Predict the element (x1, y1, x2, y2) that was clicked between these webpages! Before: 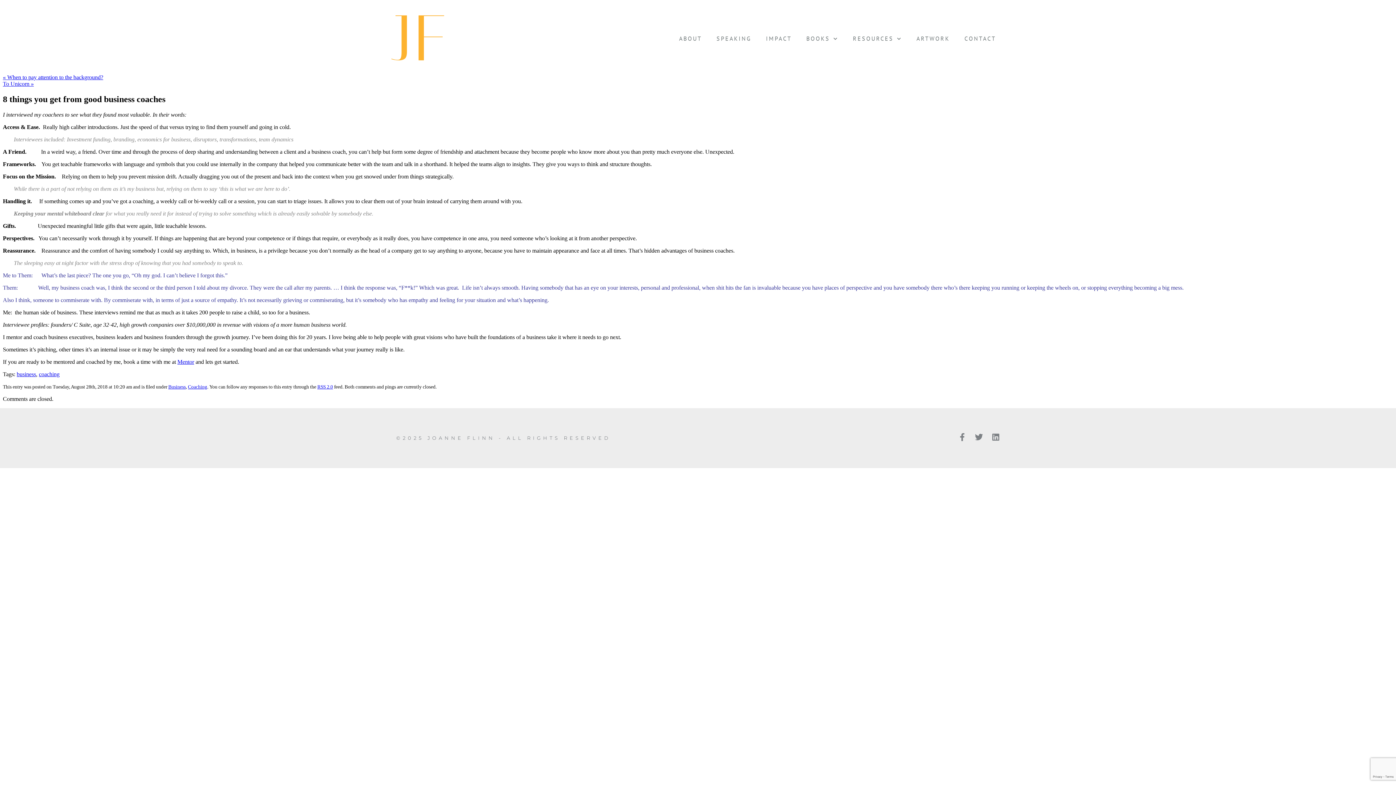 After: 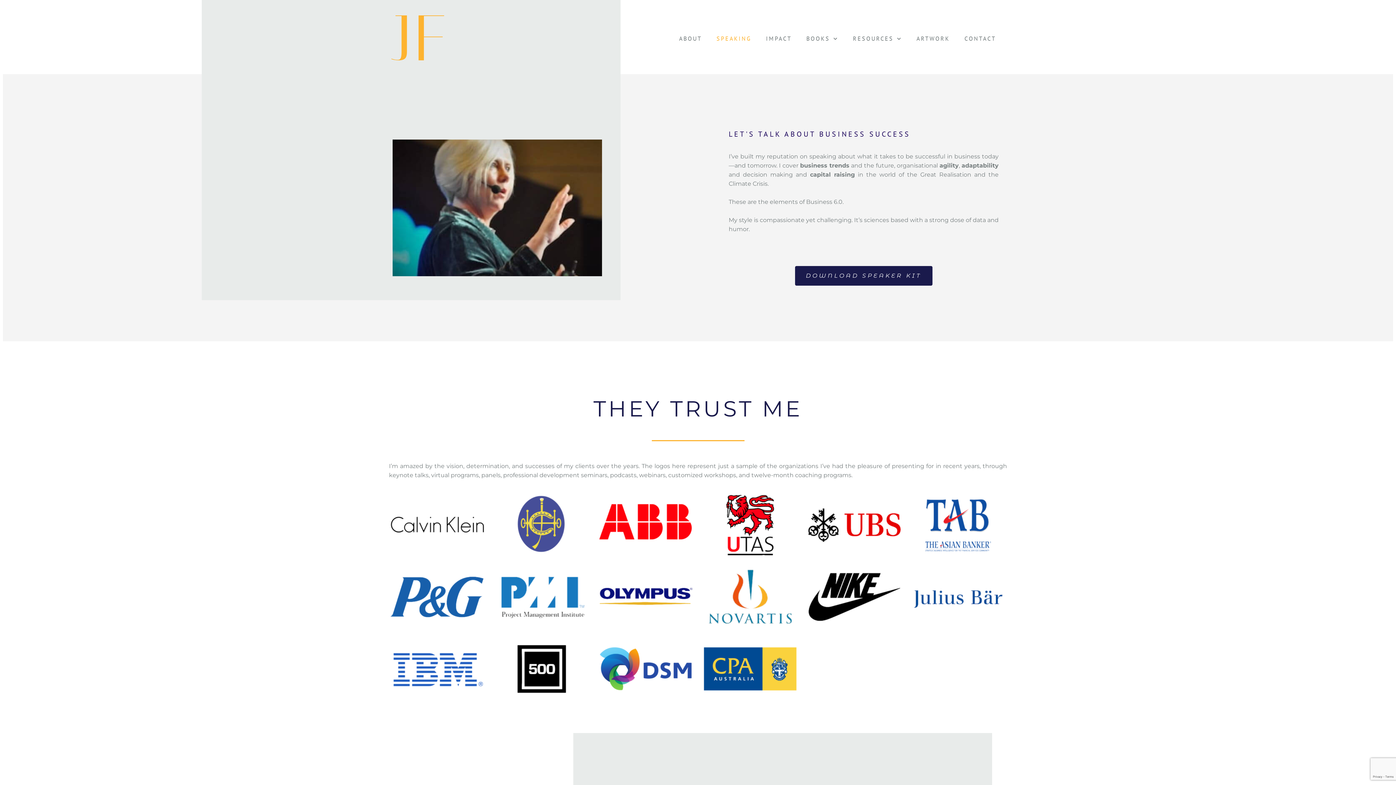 Action: bbox: (709, 29, 758, 47) label: SPEAKING